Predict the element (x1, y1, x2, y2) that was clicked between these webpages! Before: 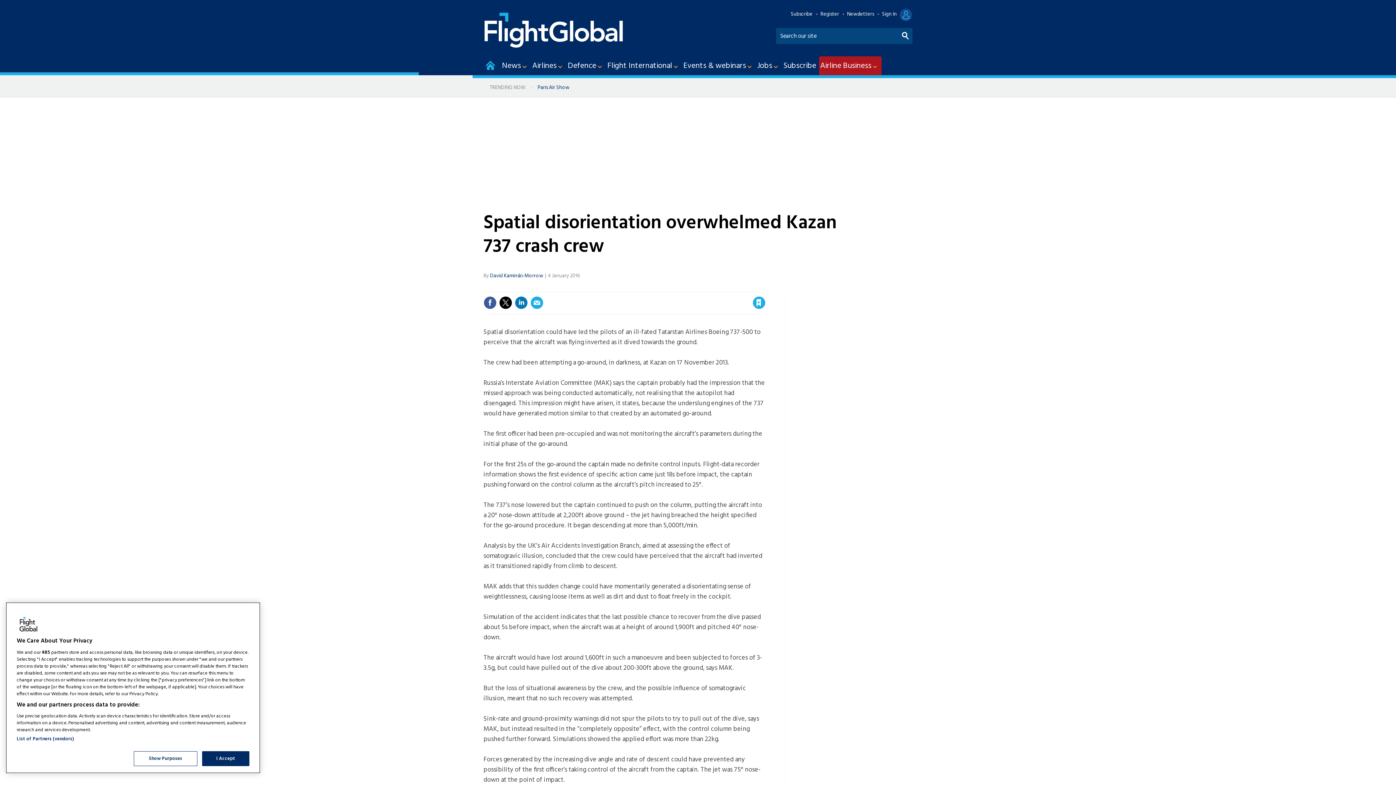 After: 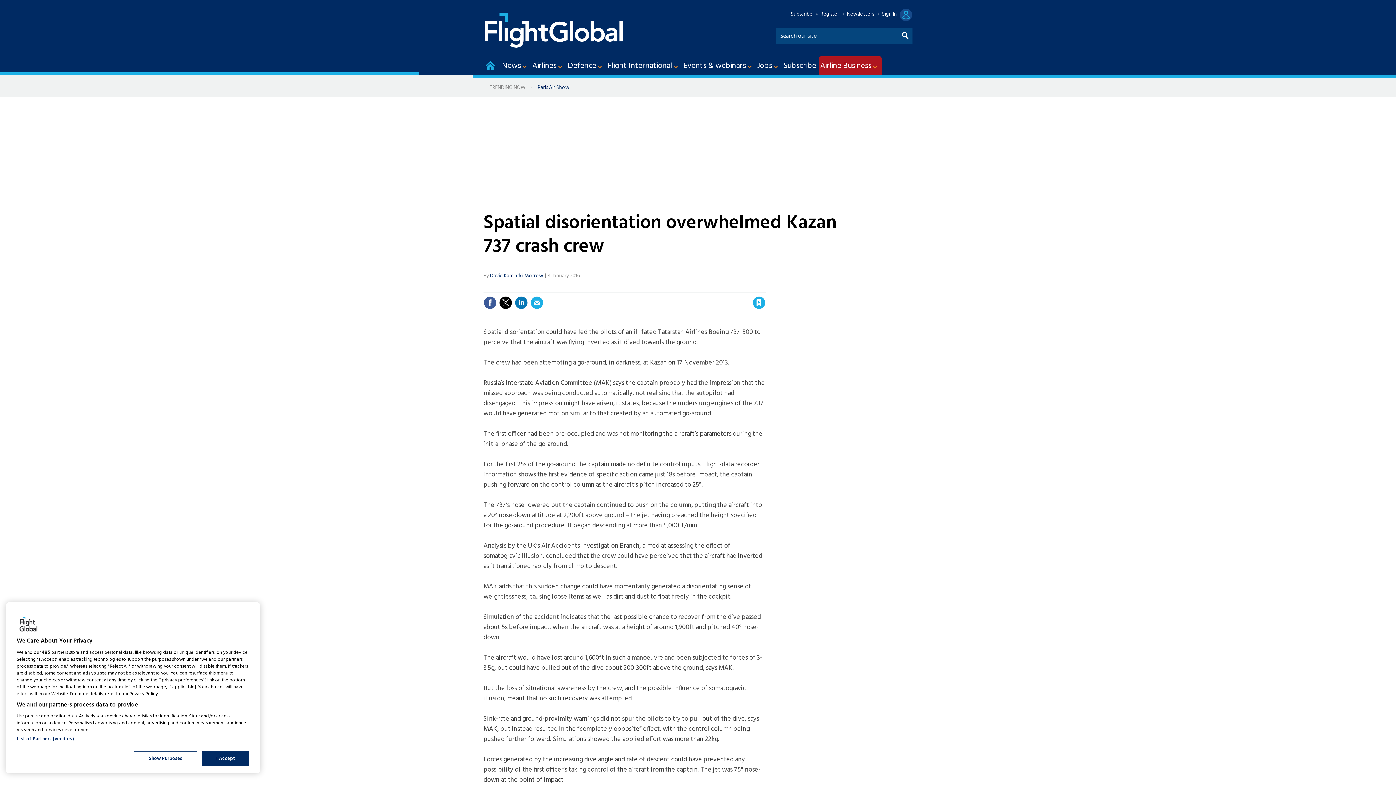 Action: bbox: (763, 283, 767, 292) label: close